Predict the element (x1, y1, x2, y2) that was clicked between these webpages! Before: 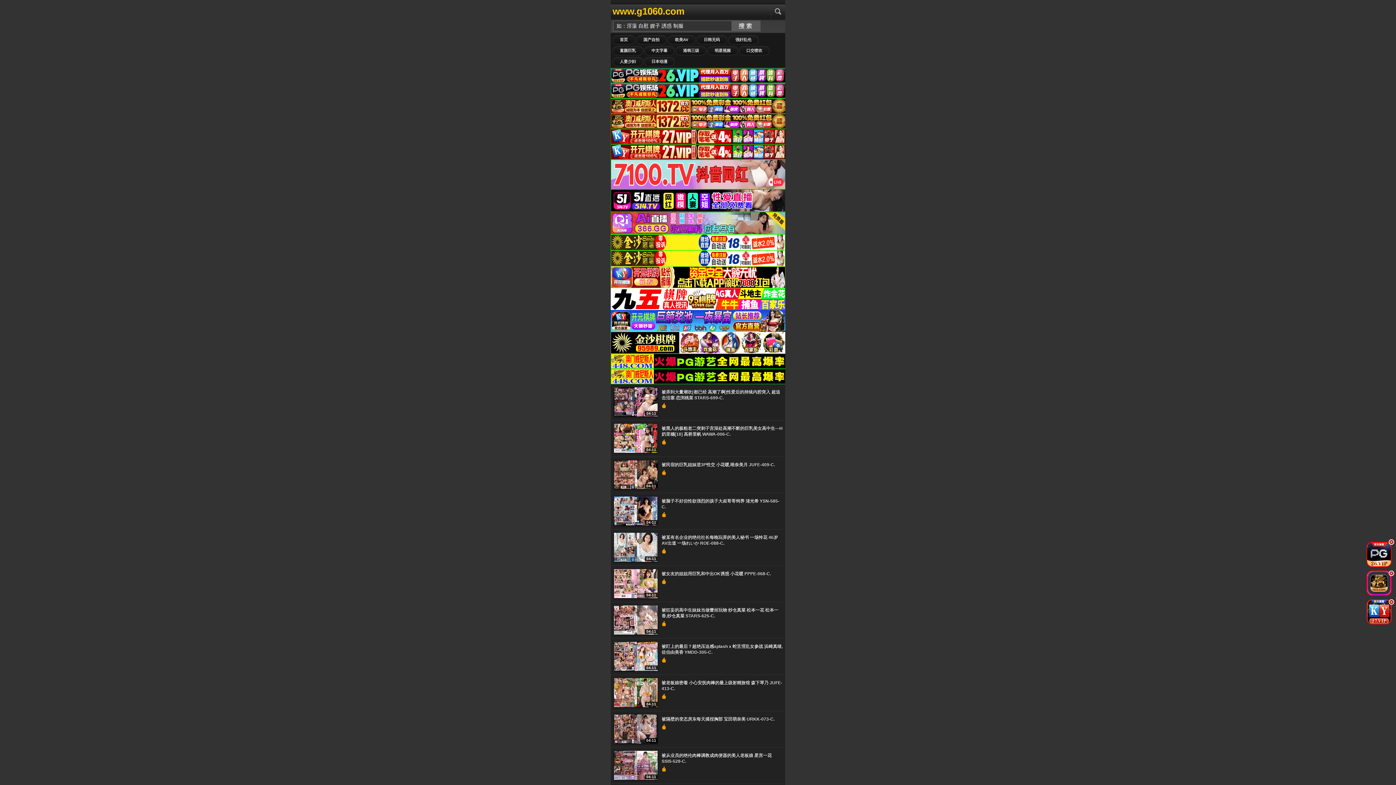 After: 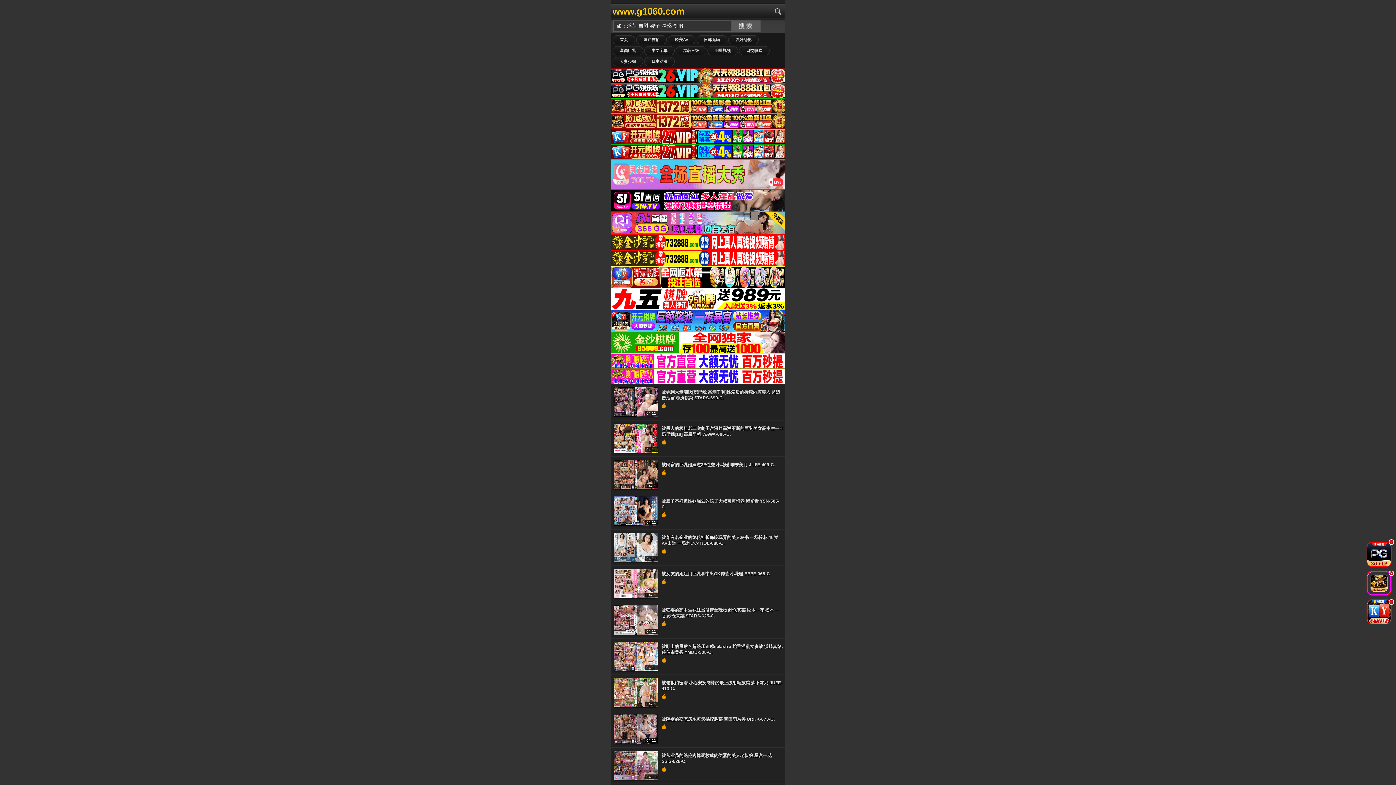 Action: bbox: (610, 156, 786, 160)